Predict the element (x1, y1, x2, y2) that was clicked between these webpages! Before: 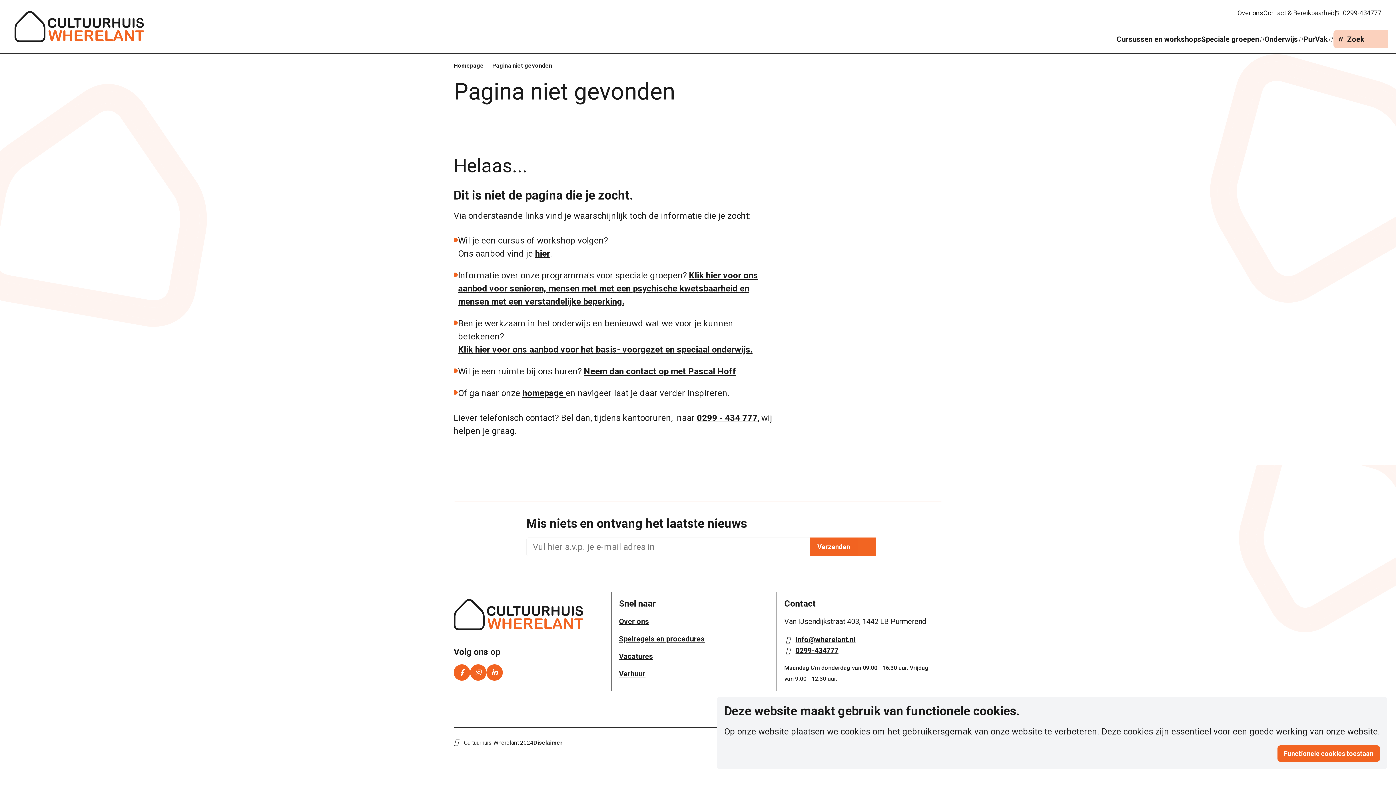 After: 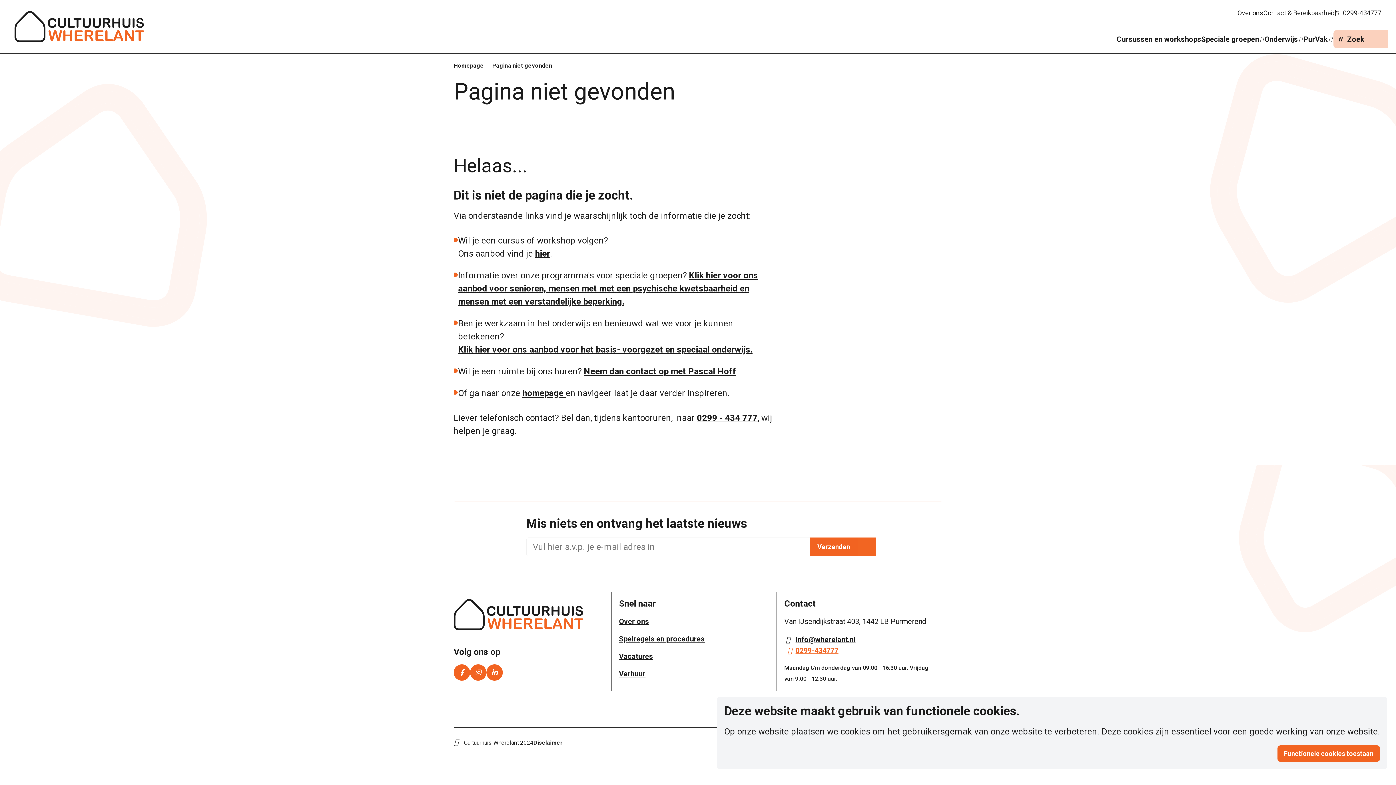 Action: label: 0299-434777 bbox: (787, 645, 838, 656)